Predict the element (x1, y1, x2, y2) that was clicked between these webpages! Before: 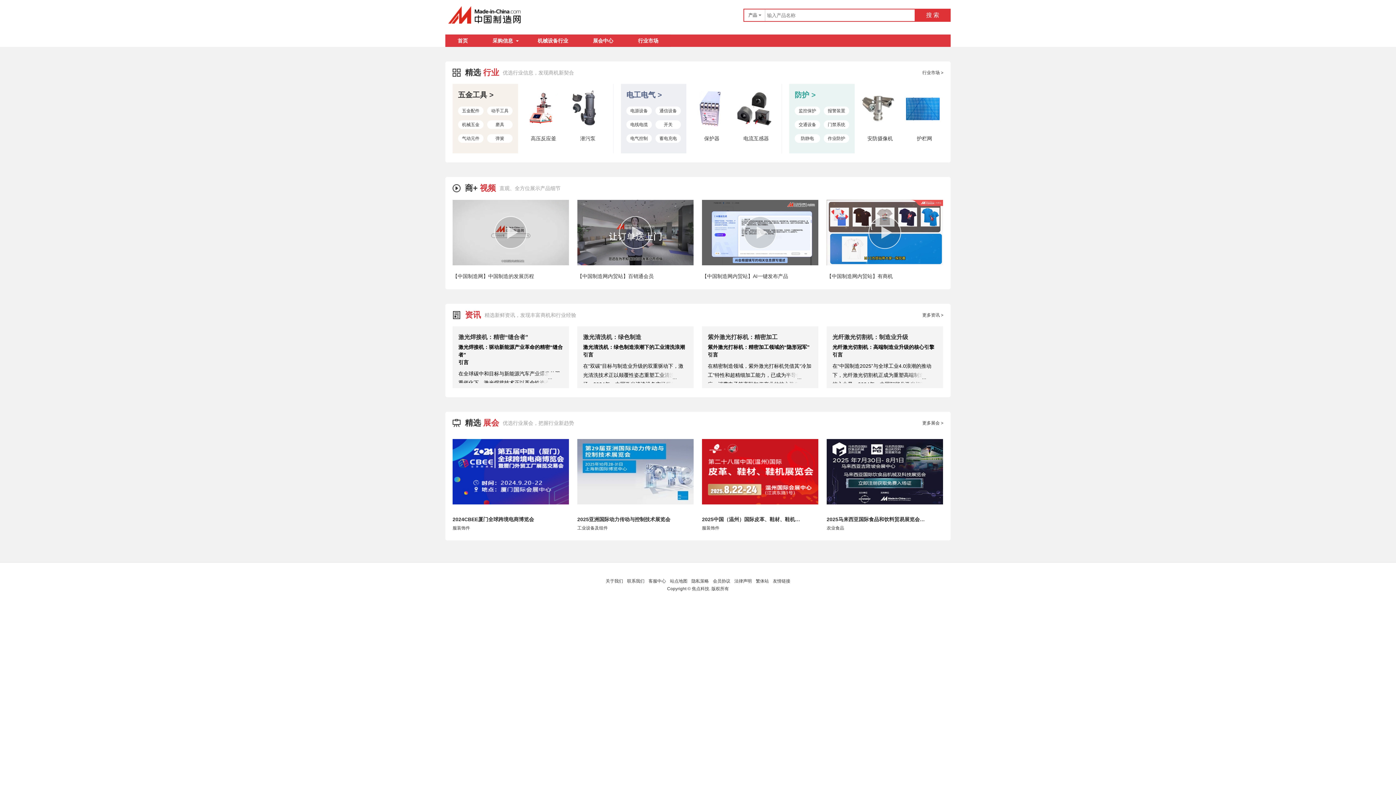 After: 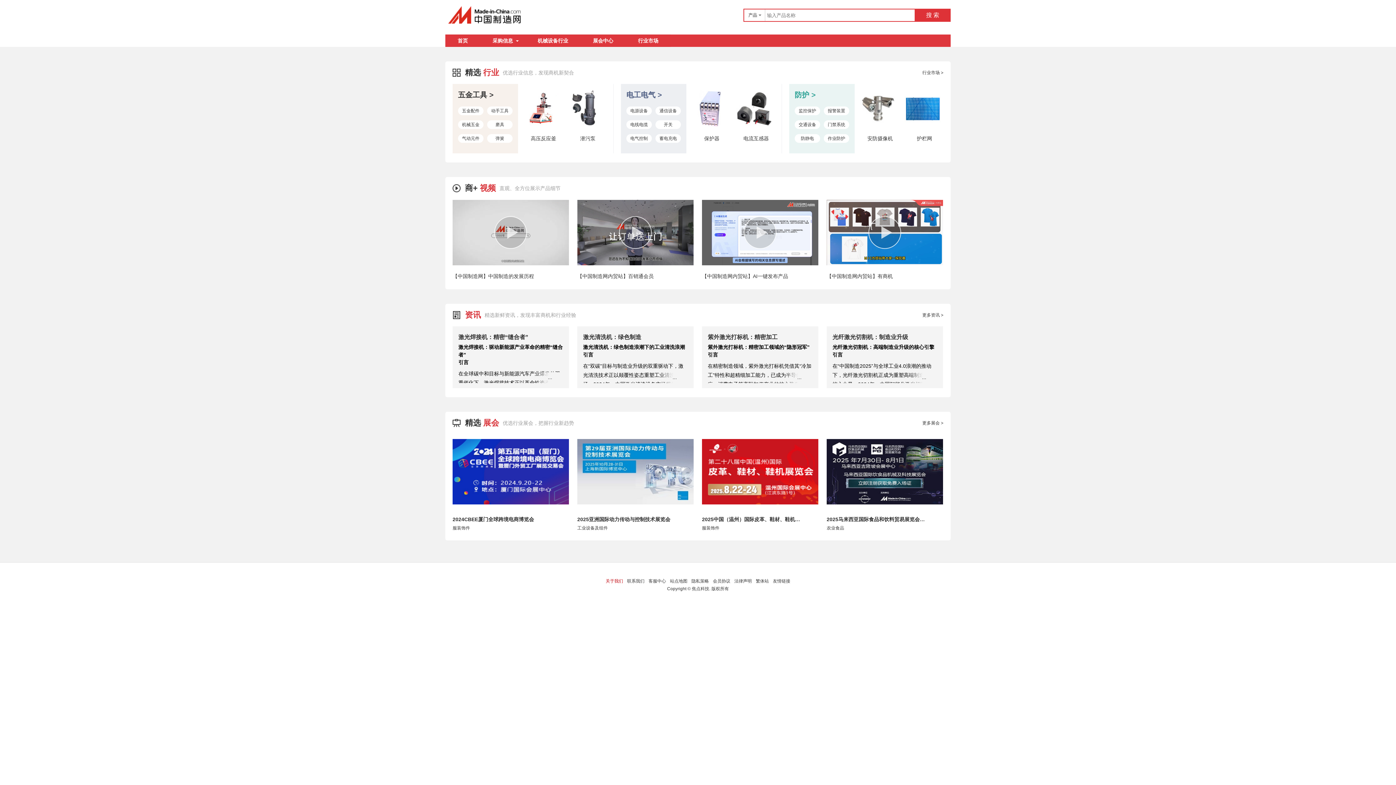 Action: label: 关于我们 bbox: (605, 578, 623, 584)